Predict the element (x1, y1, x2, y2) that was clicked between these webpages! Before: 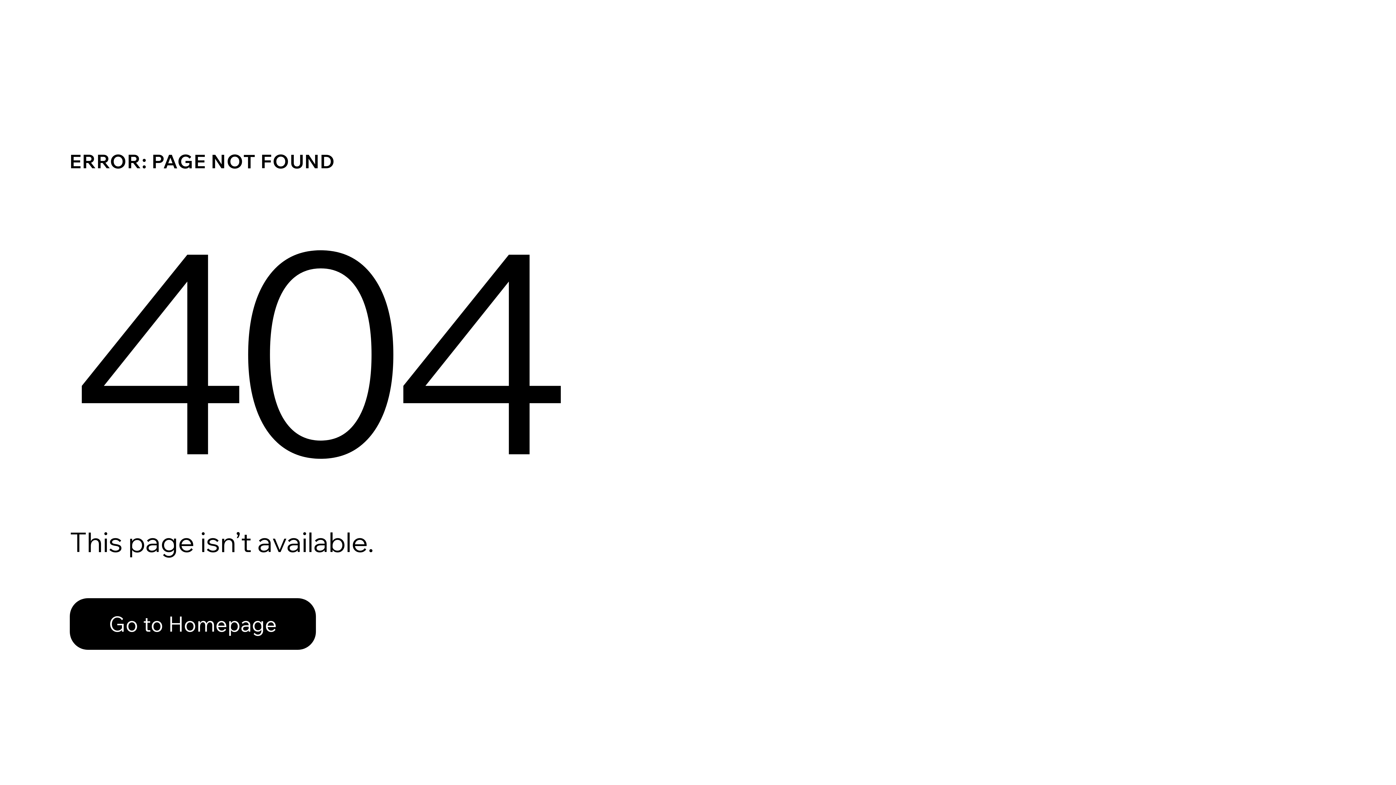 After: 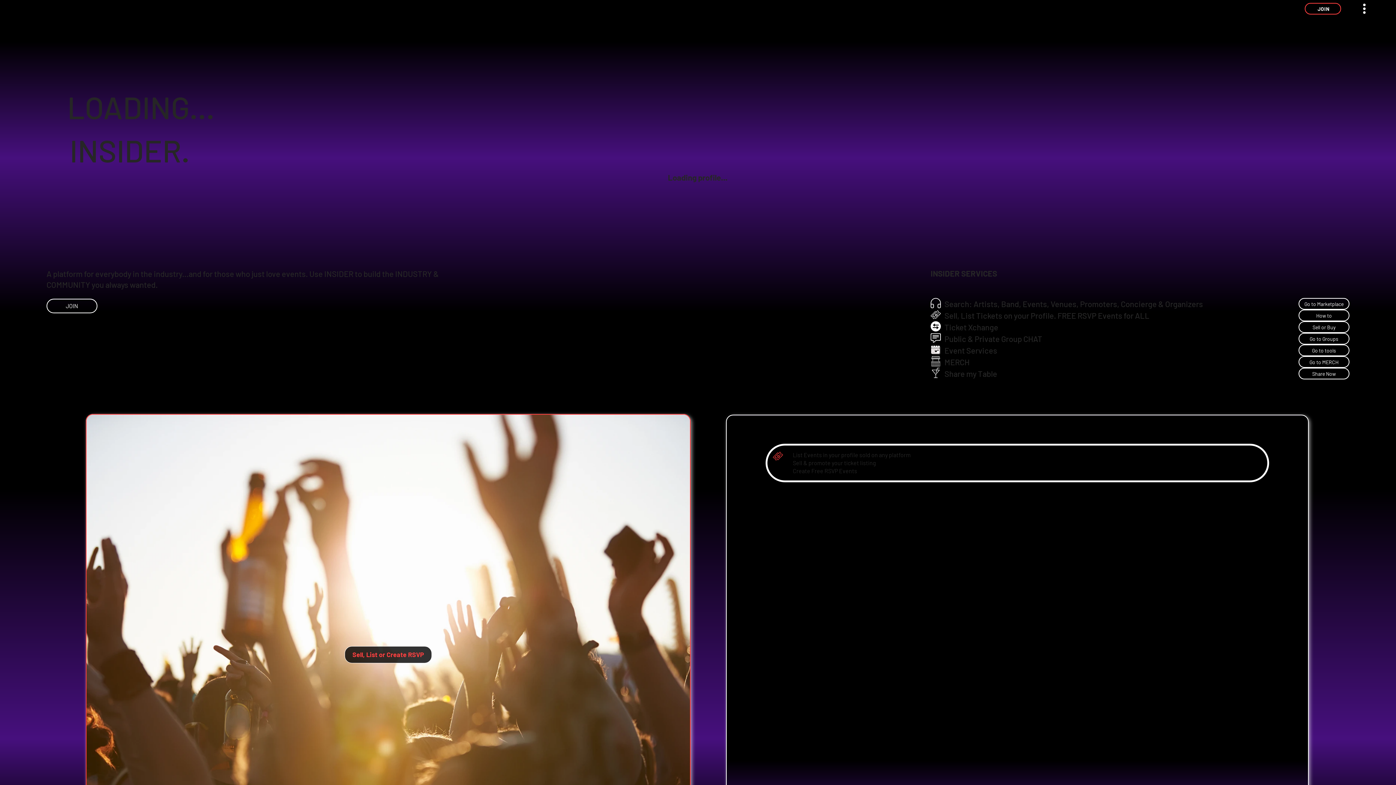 Action: label: Go to Homepage bbox: (69, 598, 316, 650)